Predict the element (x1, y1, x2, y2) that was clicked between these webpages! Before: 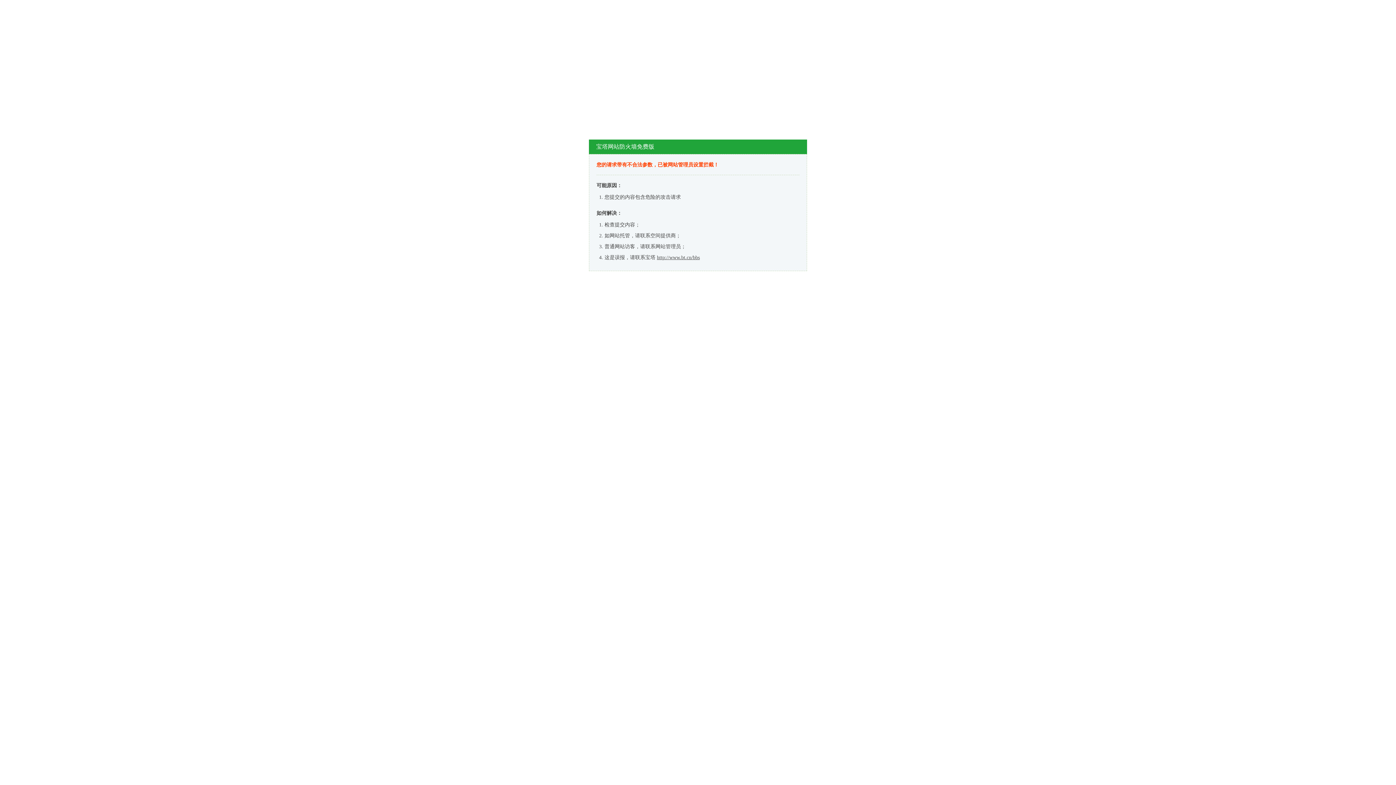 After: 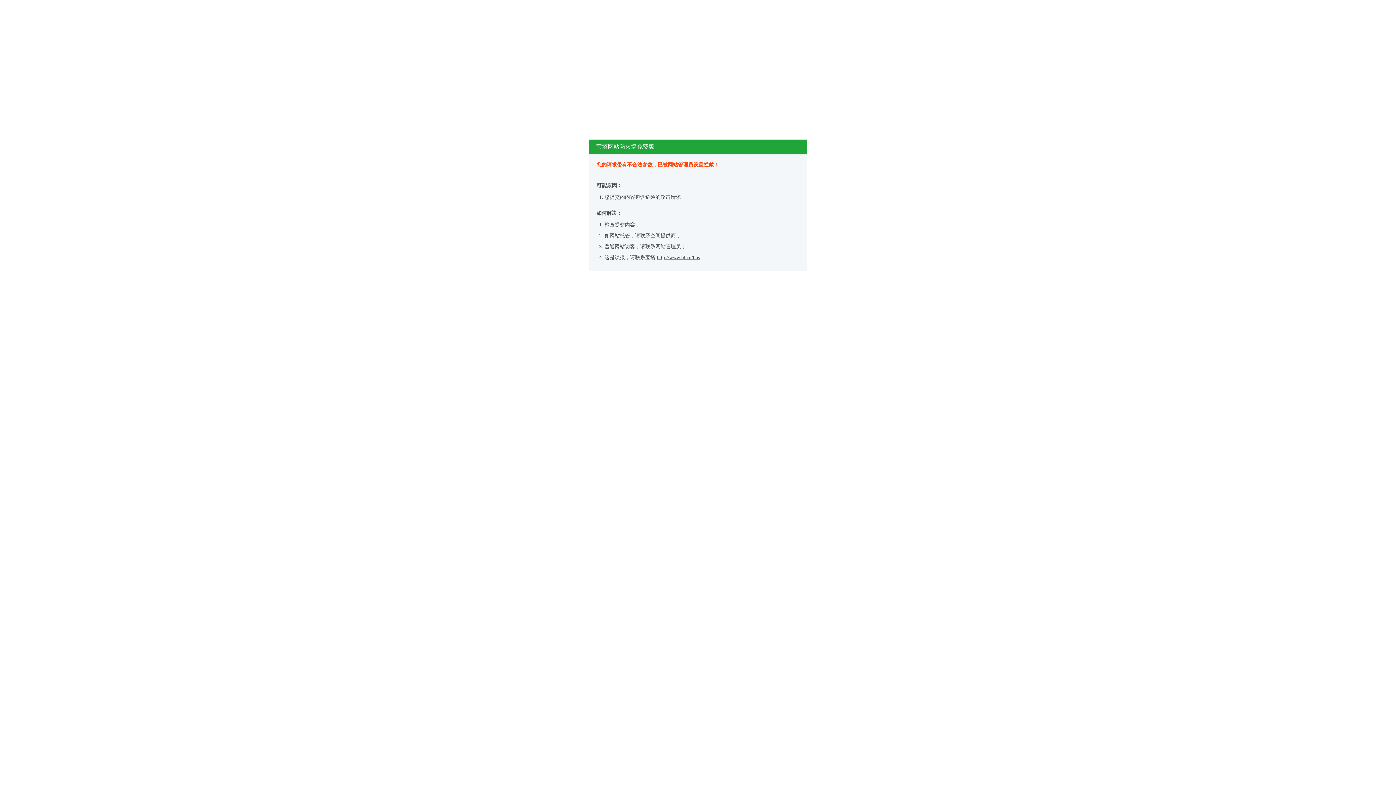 Action: bbox: (657, 254, 700, 260) label: http://www.bt.cn/bbs